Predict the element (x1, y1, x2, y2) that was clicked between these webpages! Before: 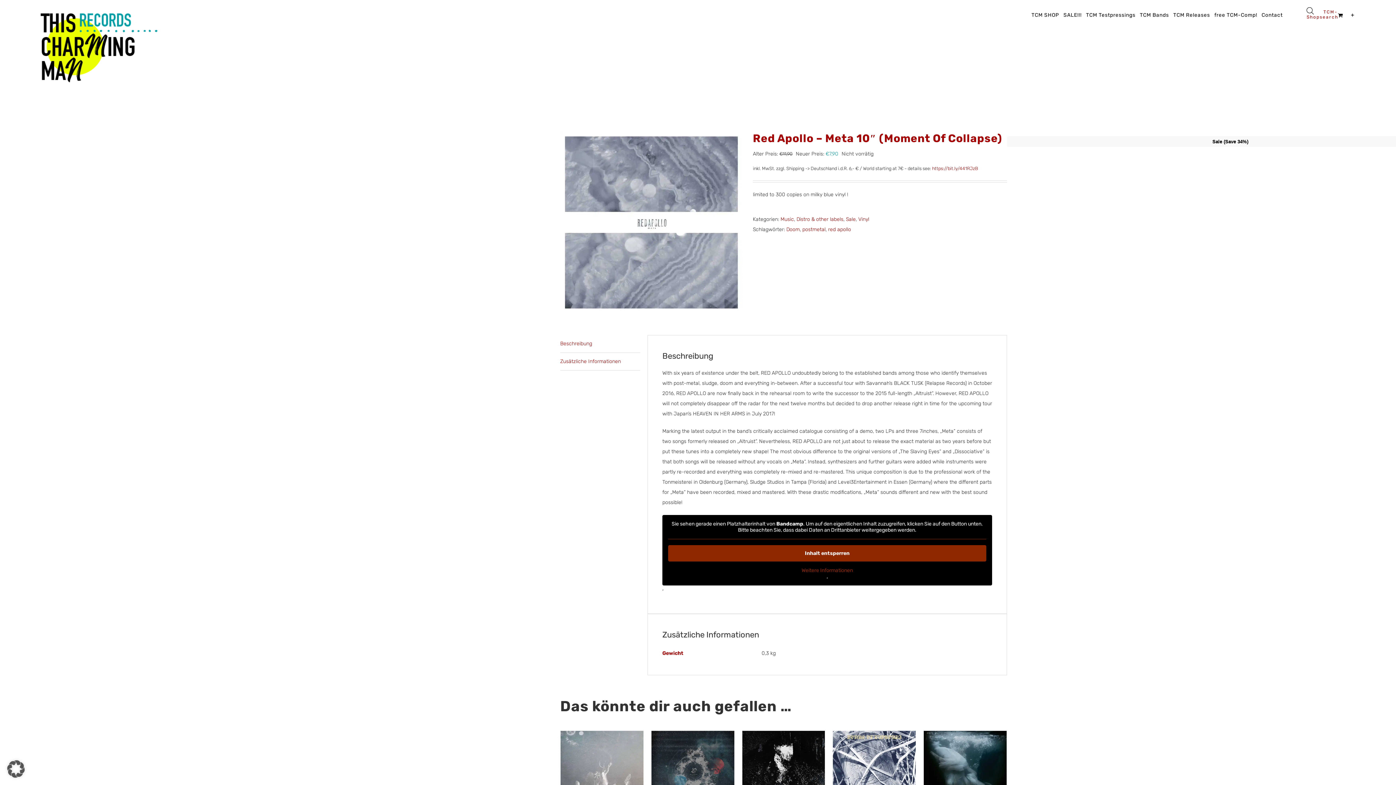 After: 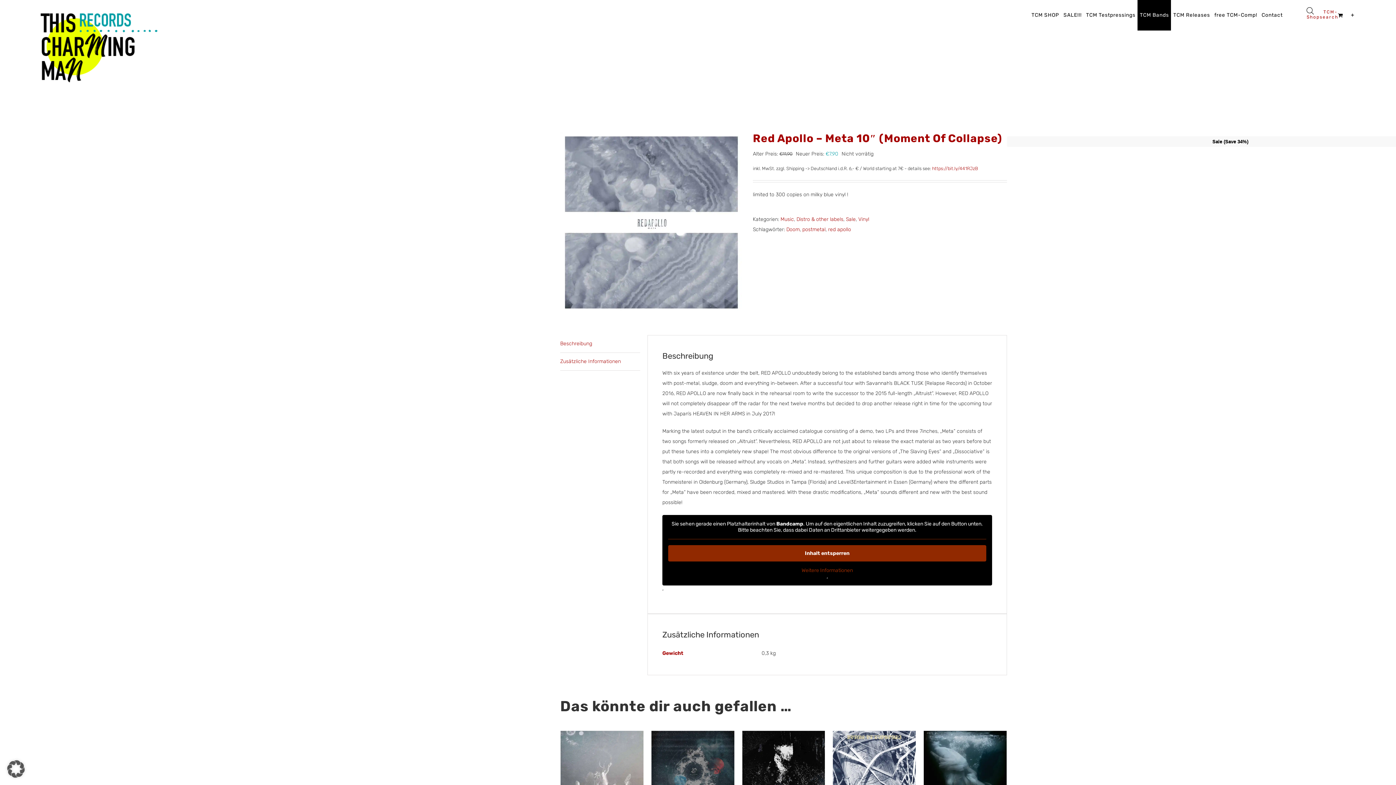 Action: bbox: (1137, 0, 1171, 30) label: TCM Bands